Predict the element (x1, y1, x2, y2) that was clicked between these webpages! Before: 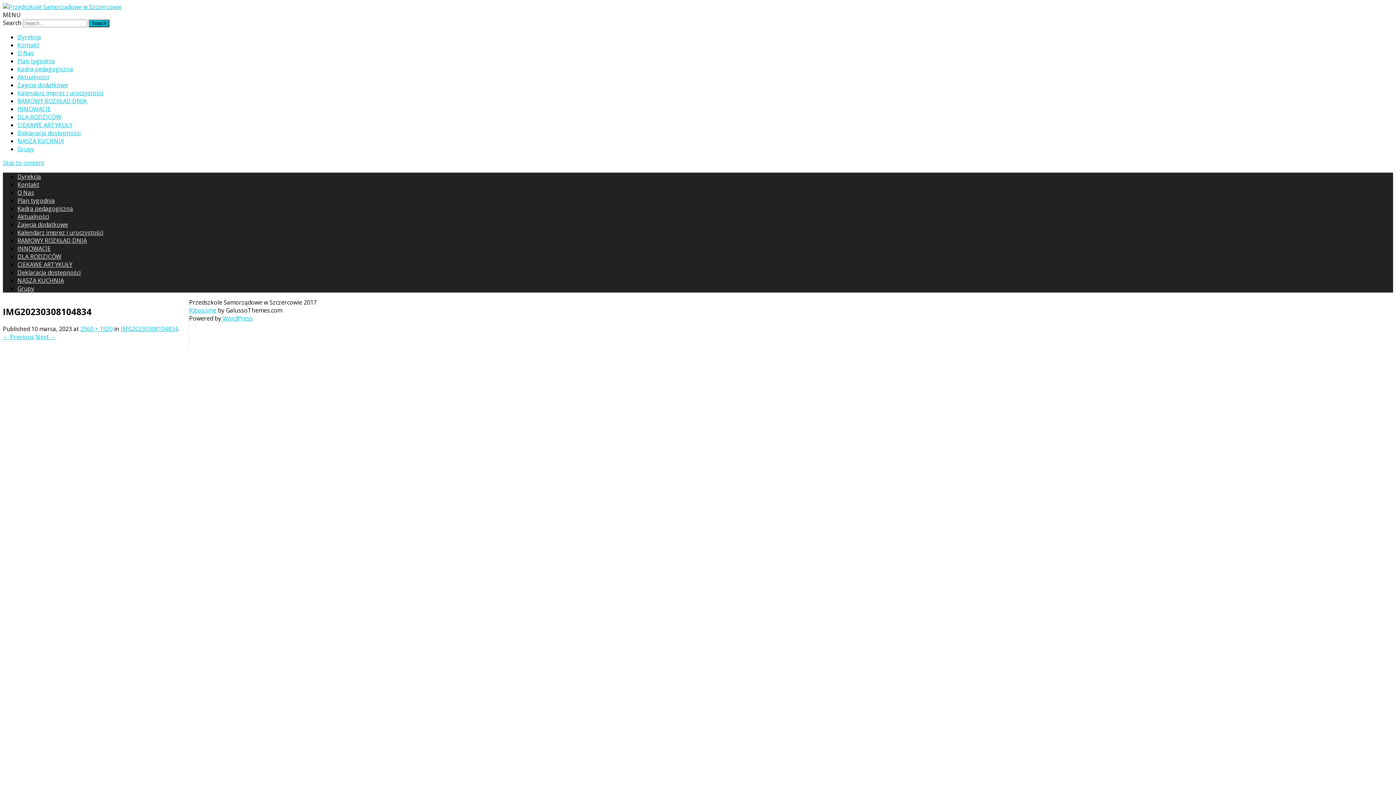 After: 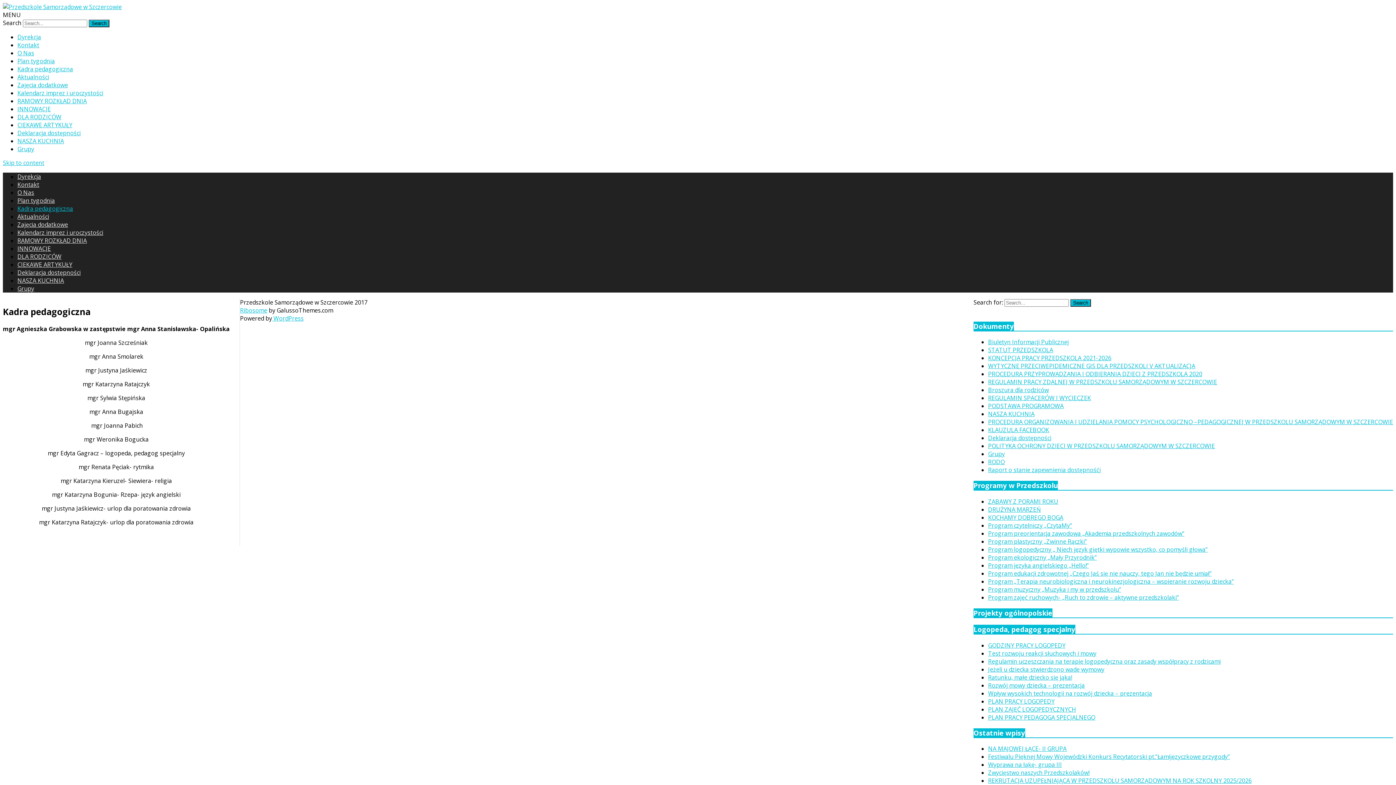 Action: label: Kadra pedagogiczna bbox: (17, 204, 73, 212)